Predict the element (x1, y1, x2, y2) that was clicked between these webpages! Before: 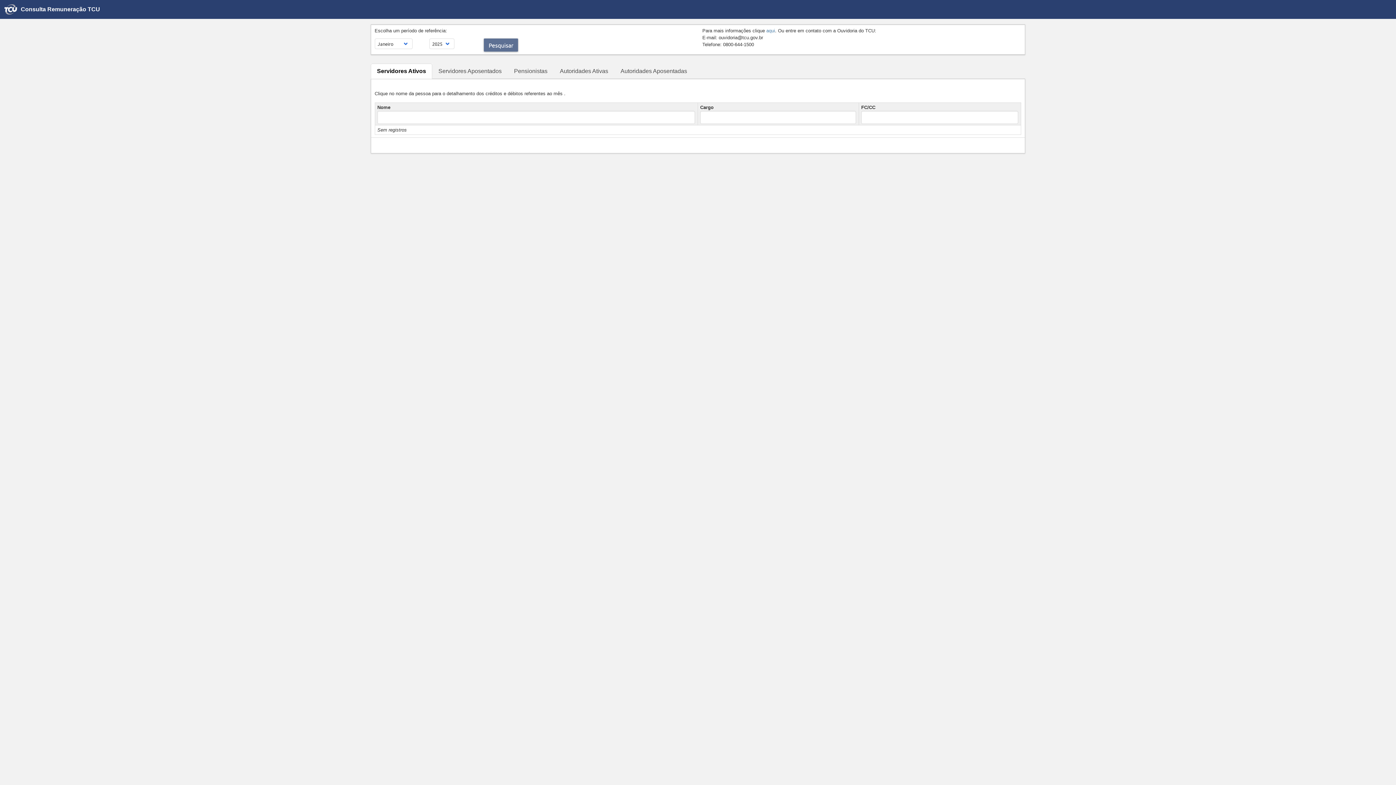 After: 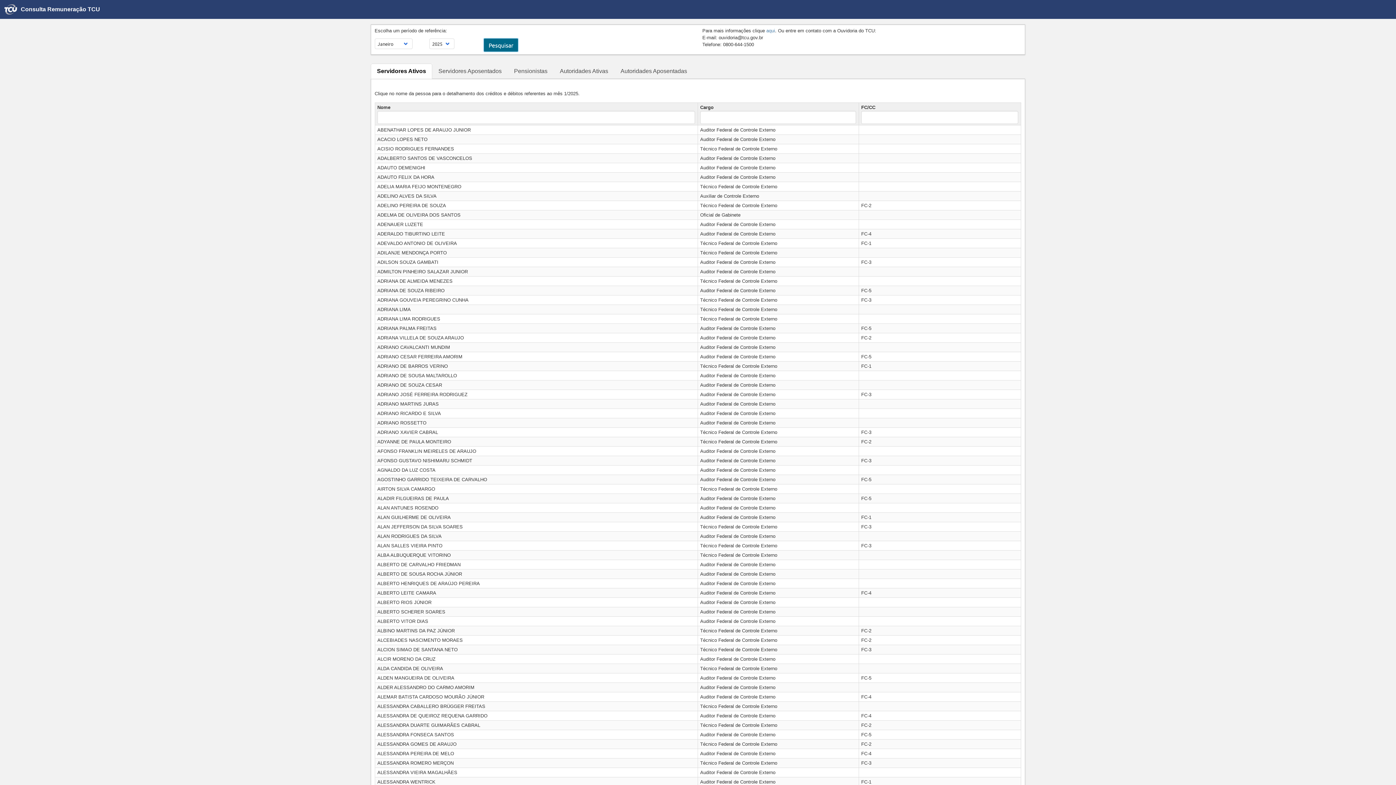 Action: bbox: (484, 38, 518, 51) label: Pesquisar